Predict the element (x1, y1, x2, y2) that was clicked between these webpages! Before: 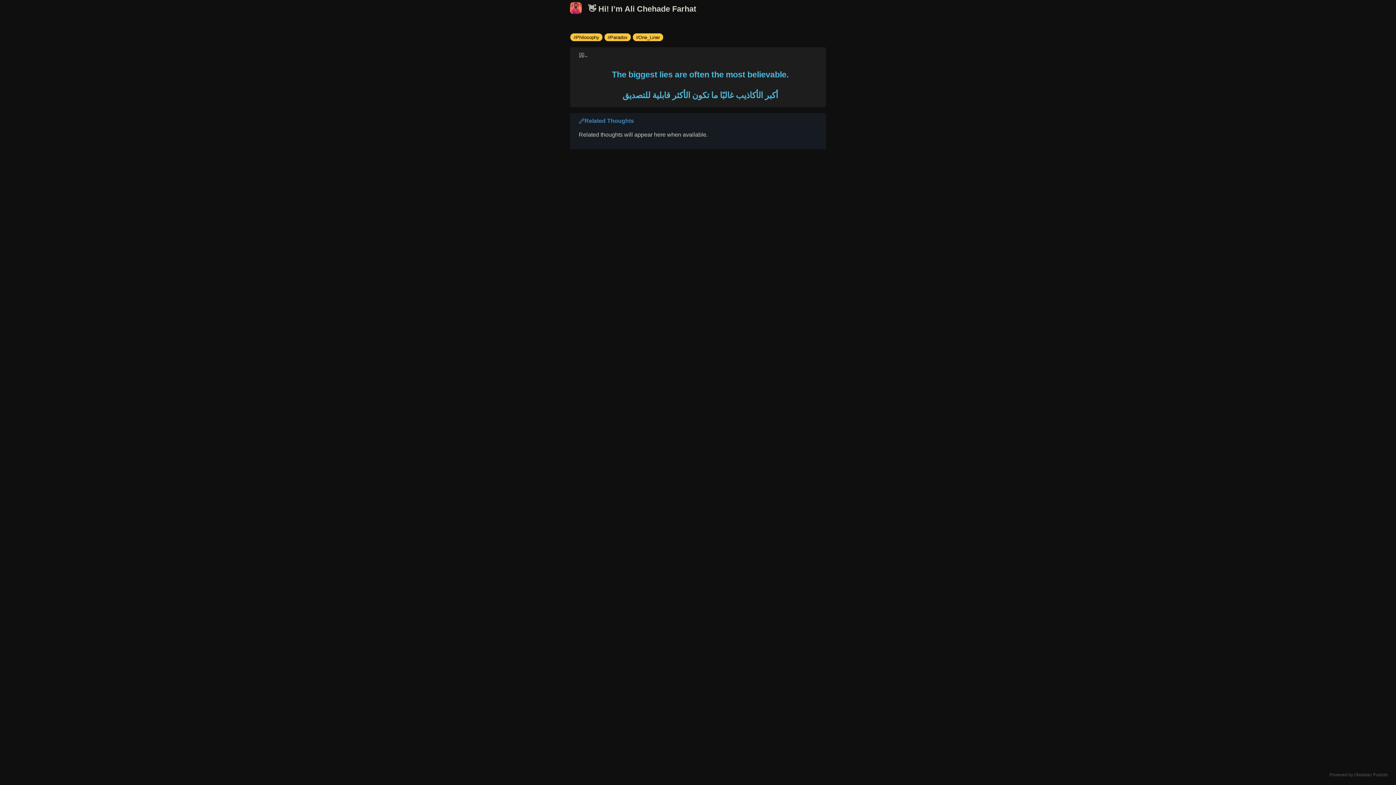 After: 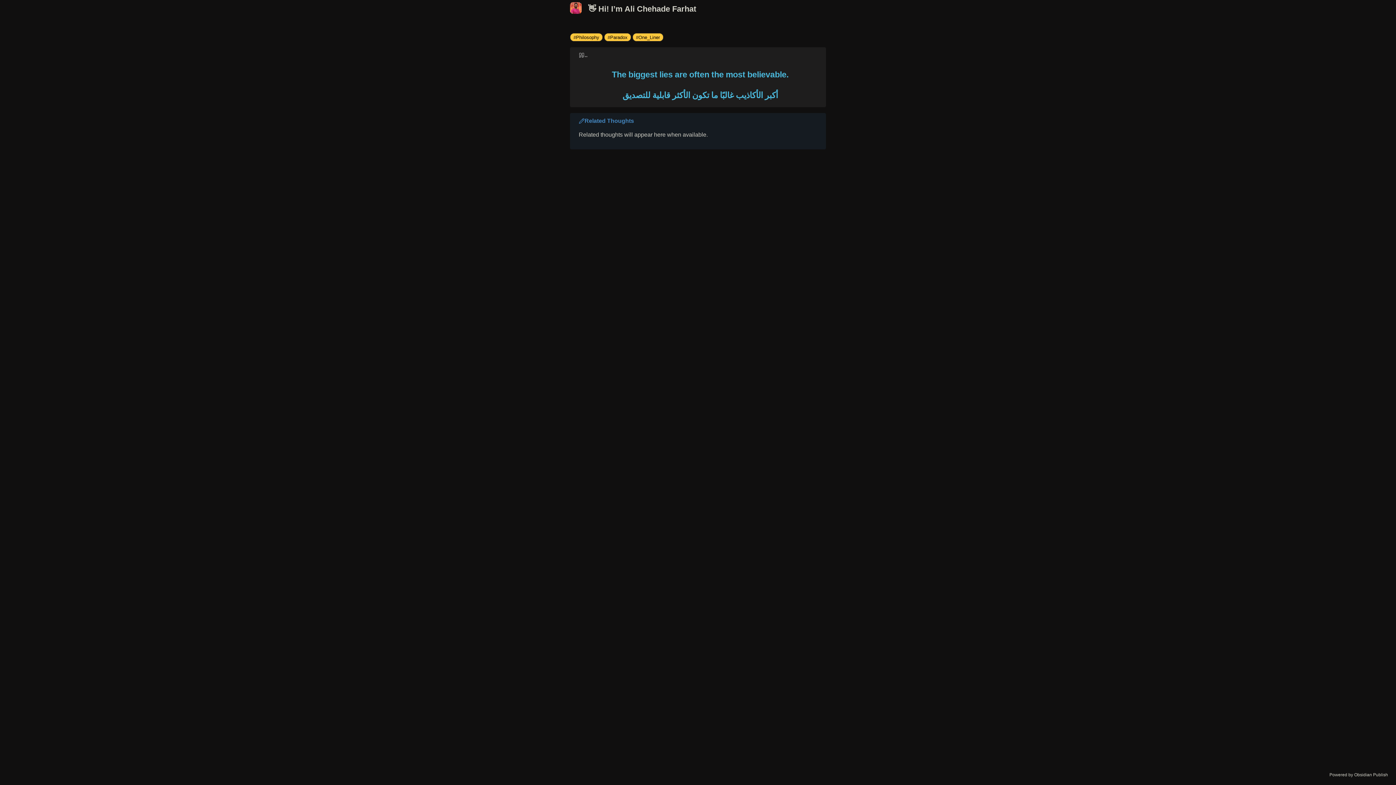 Action: label: Powered by Obsidian Publish bbox: (1329, 772, 1388, 777)